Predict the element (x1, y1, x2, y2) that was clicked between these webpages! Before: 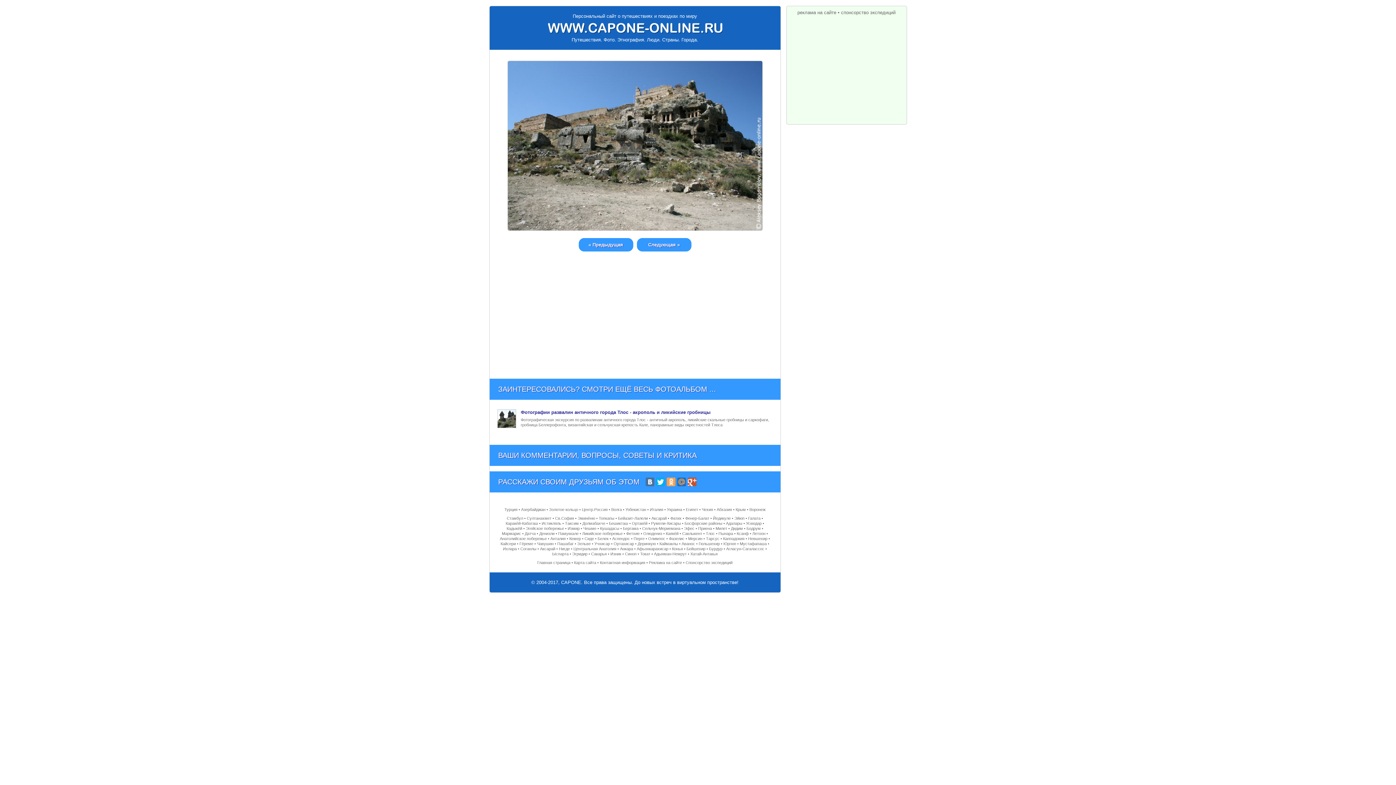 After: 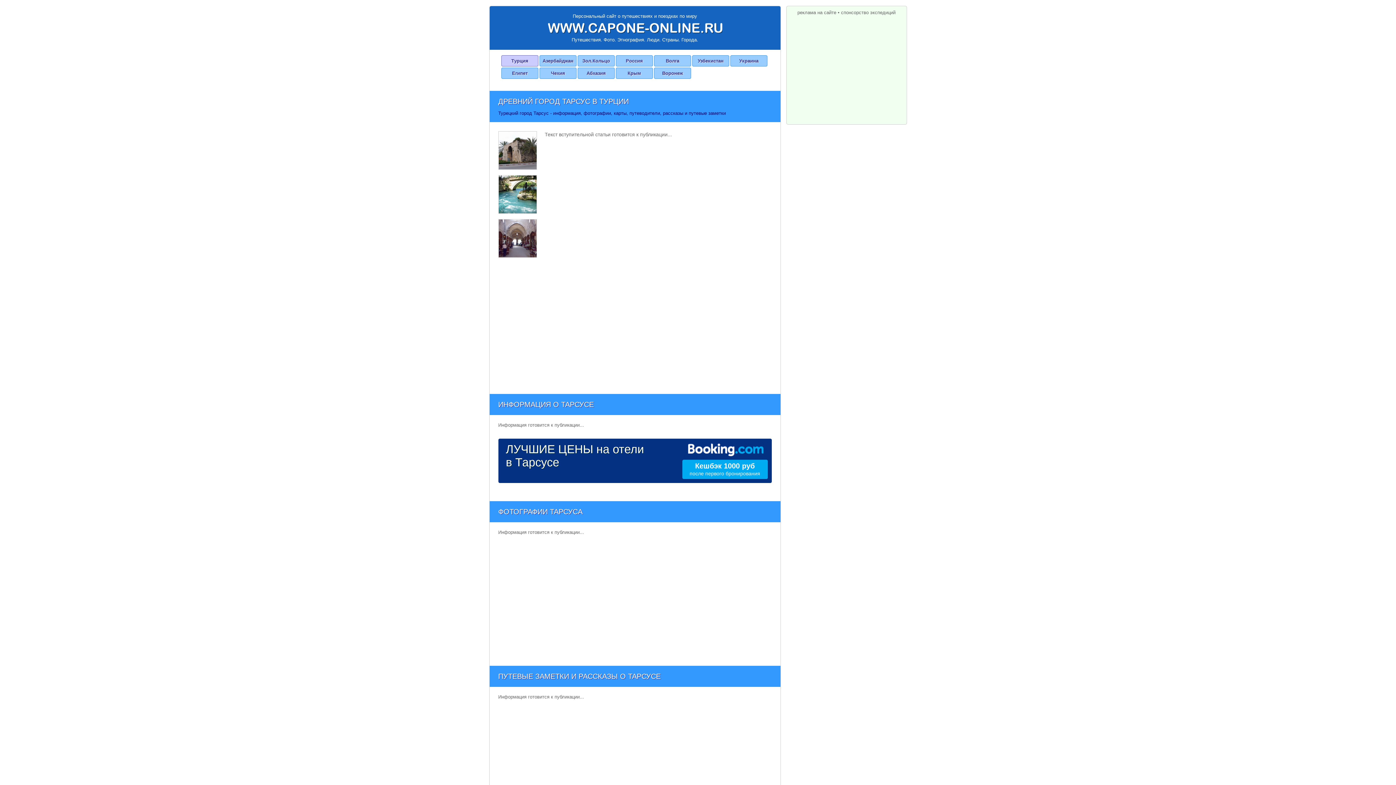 Action: bbox: (706, 536, 719, 541) label: Тарсус